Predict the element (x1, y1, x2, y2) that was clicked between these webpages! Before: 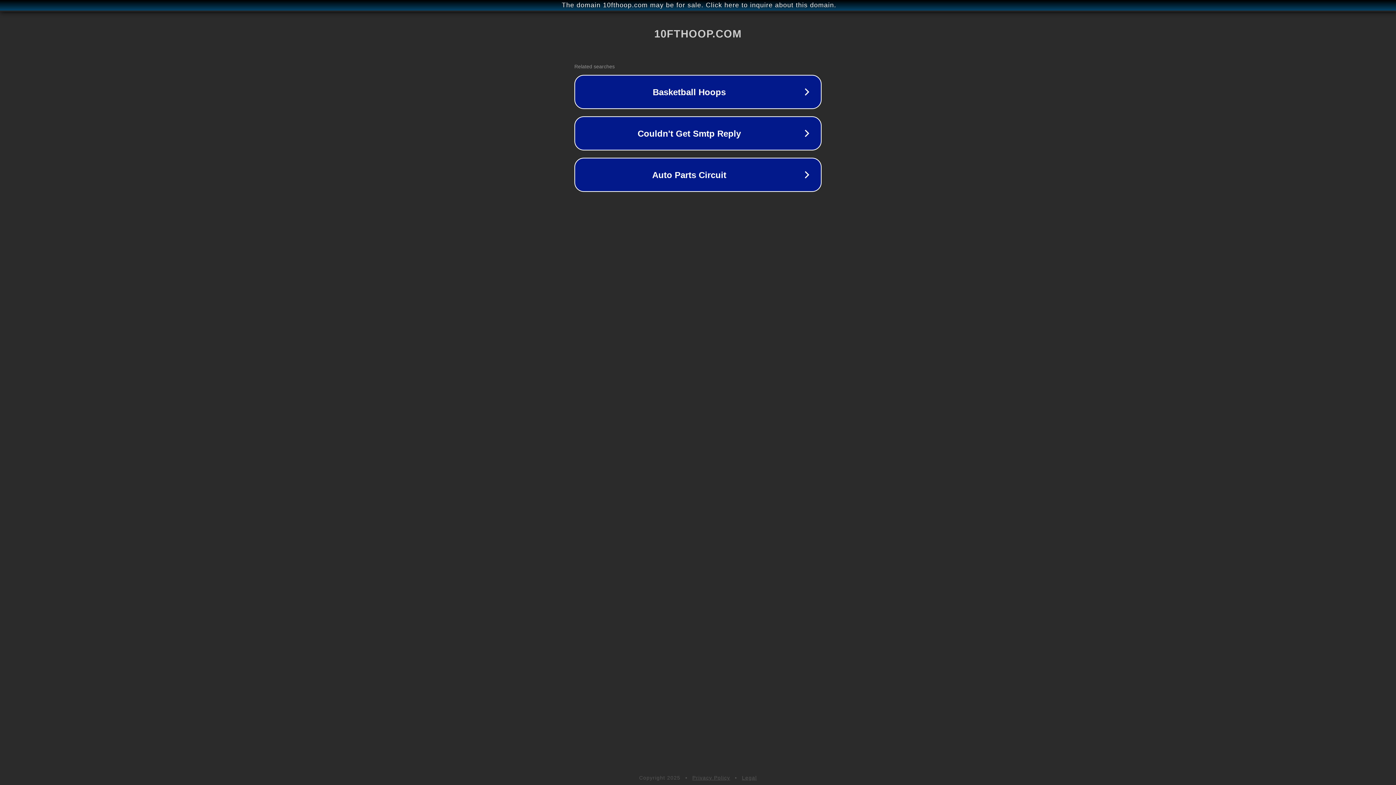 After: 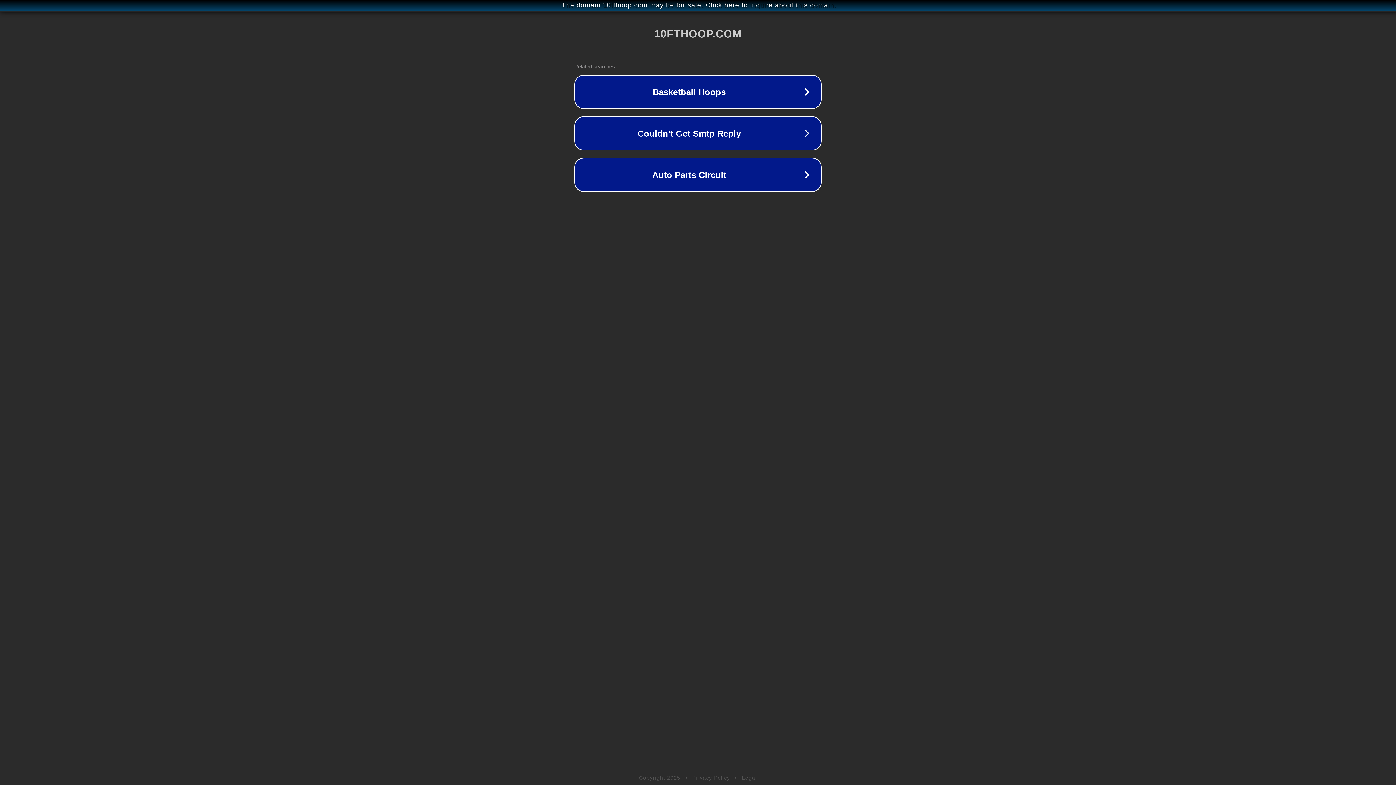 Action: label: Privacy Policy bbox: (692, 775, 730, 781)